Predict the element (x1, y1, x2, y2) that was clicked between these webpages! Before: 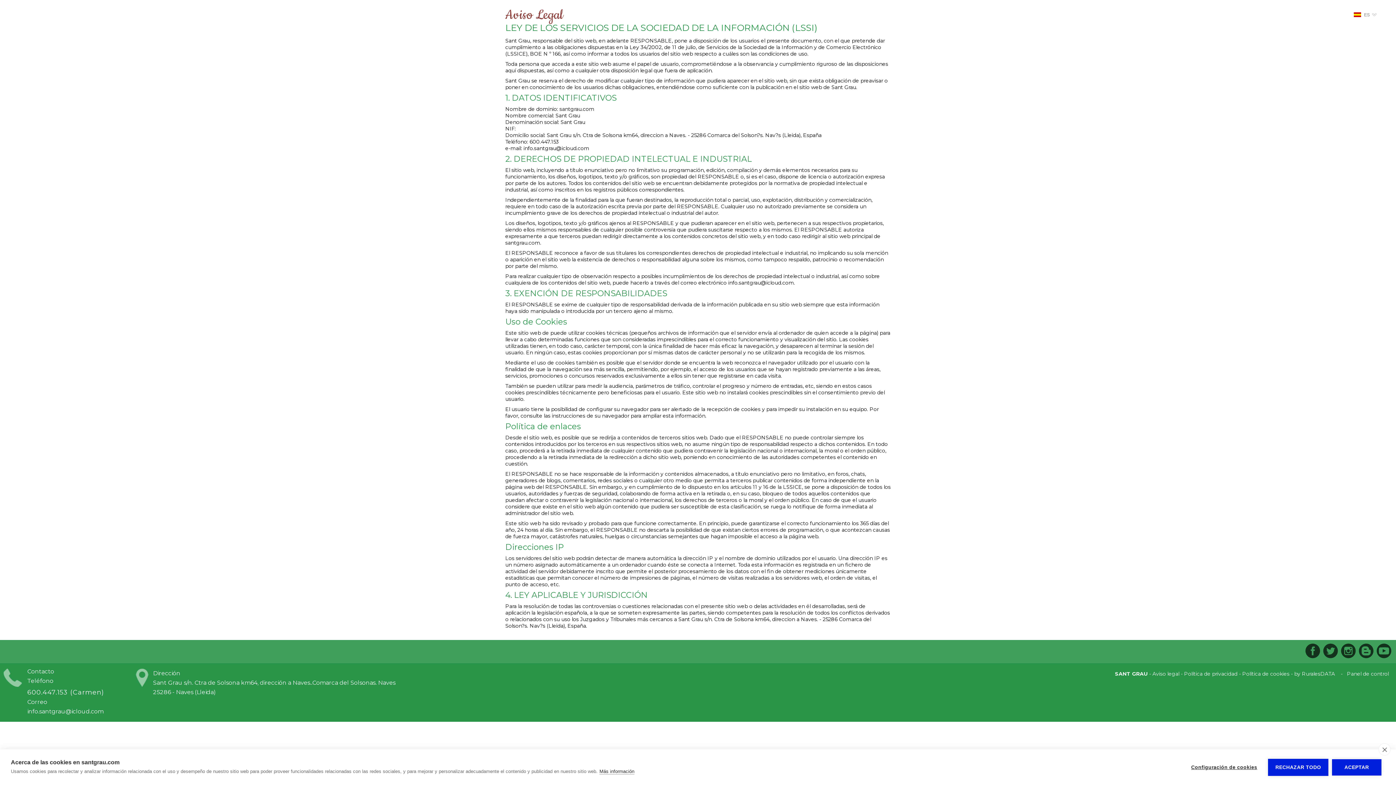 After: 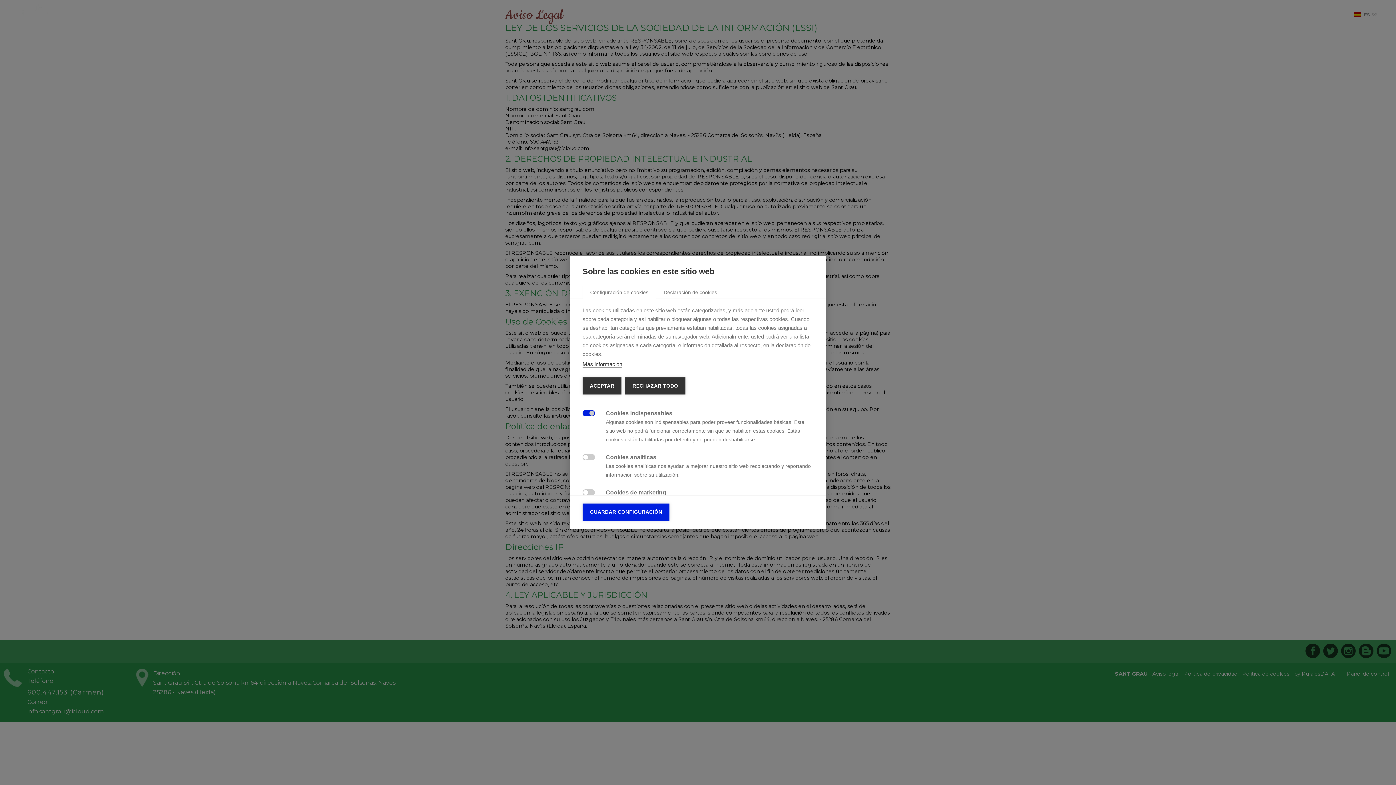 Action: label: Configuración de cookies bbox: (1184, 759, 1264, 776)